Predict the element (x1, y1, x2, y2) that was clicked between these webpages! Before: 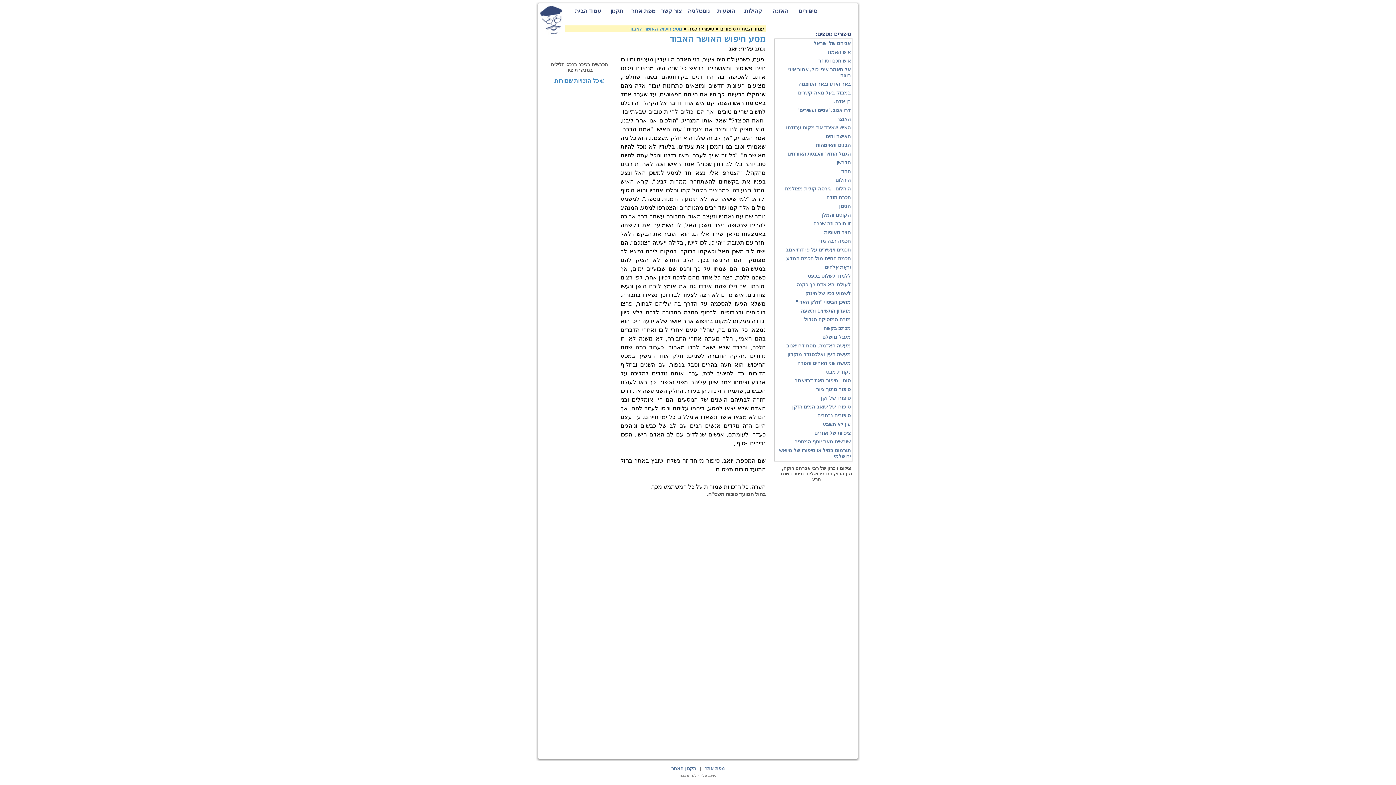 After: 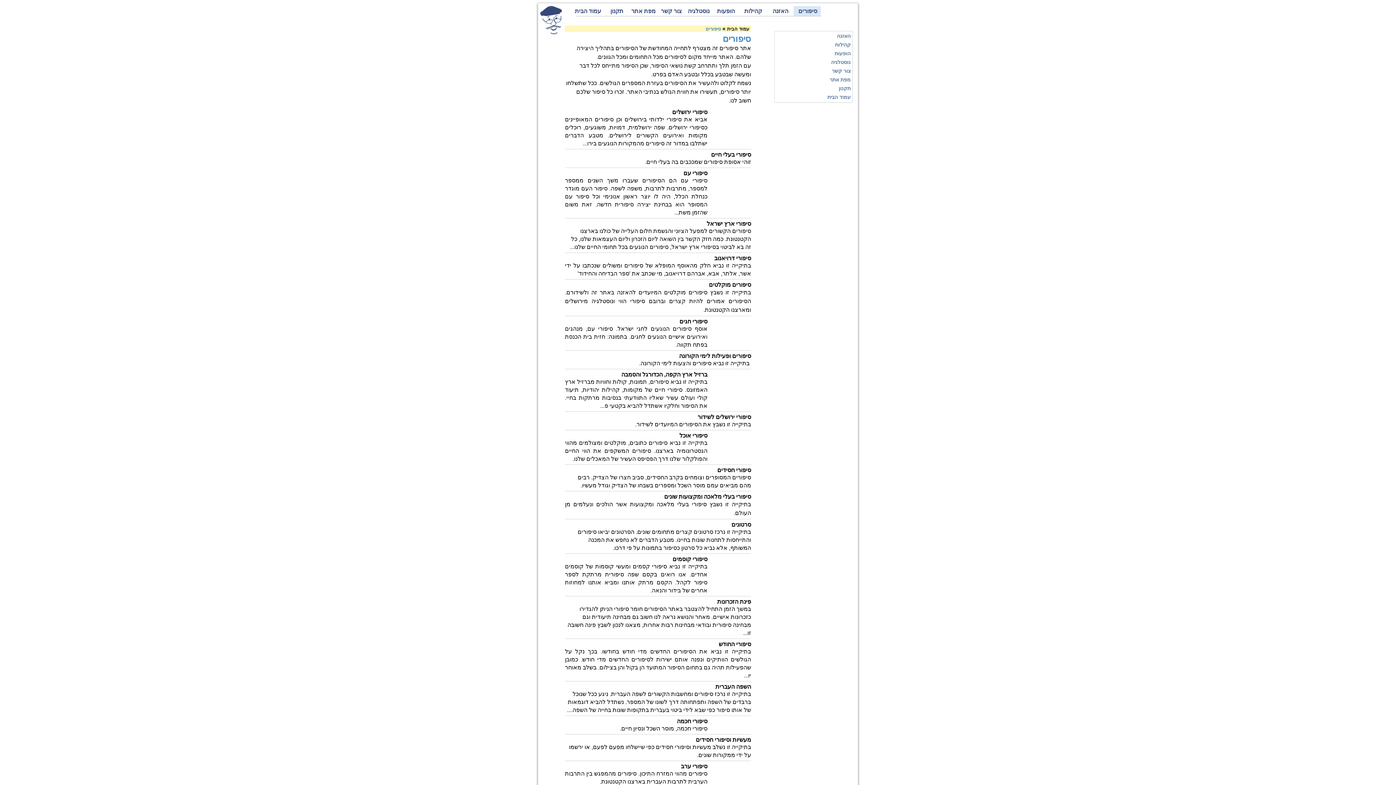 Action: bbox: (793, 6, 820, 16) label: סיפורים